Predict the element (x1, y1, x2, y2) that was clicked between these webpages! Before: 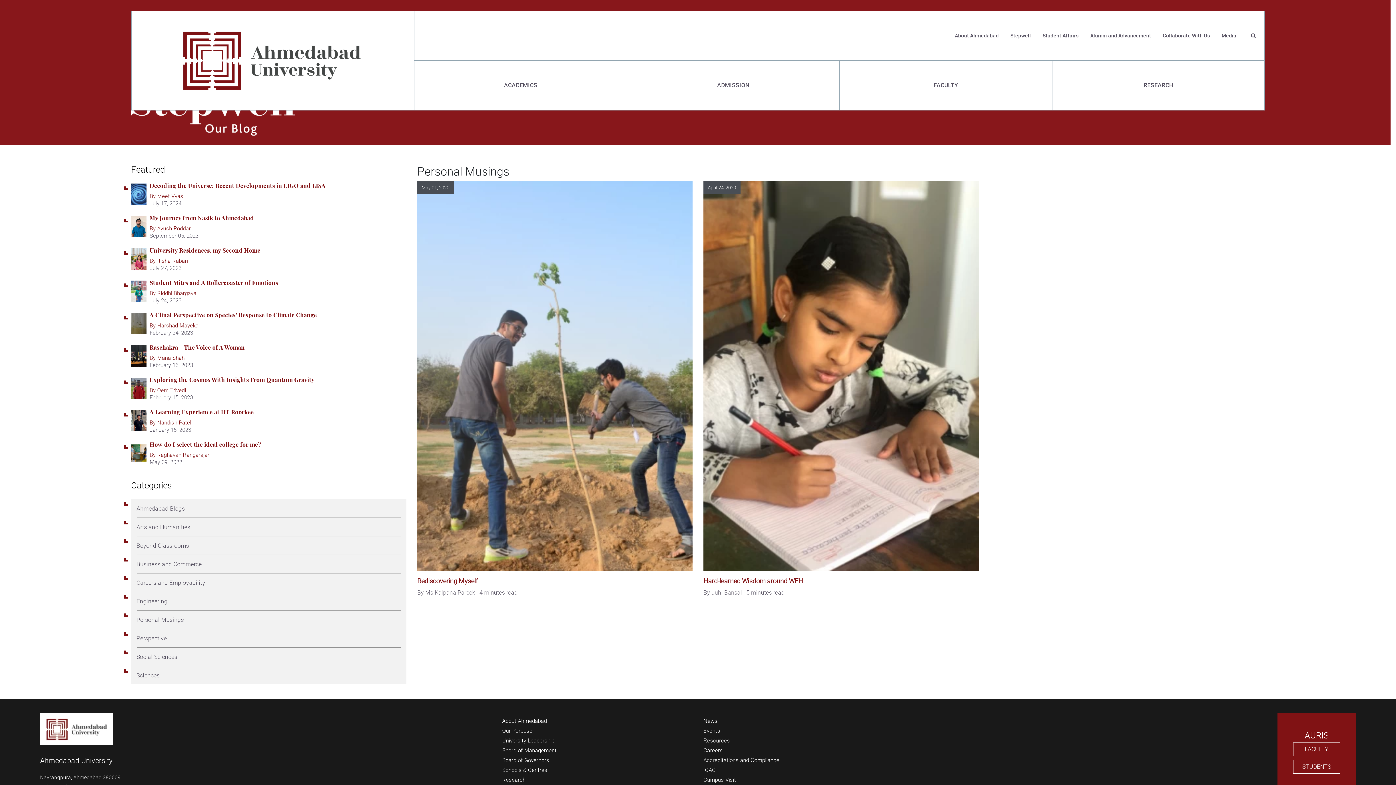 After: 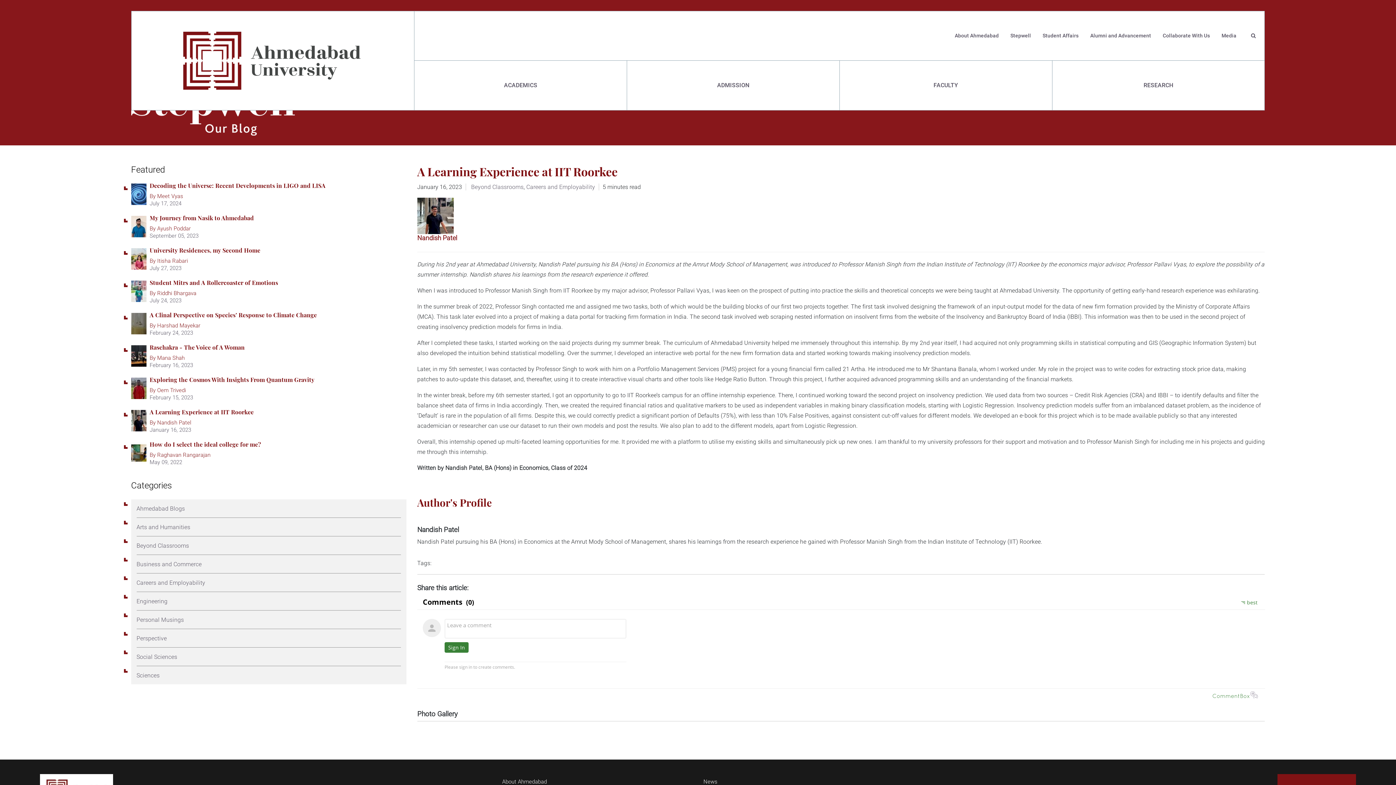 Action: label: A Learning Experience at IIT Roorkee
By Nandish Patel
January 16, 2023 bbox: (131, 410, 253, 442)